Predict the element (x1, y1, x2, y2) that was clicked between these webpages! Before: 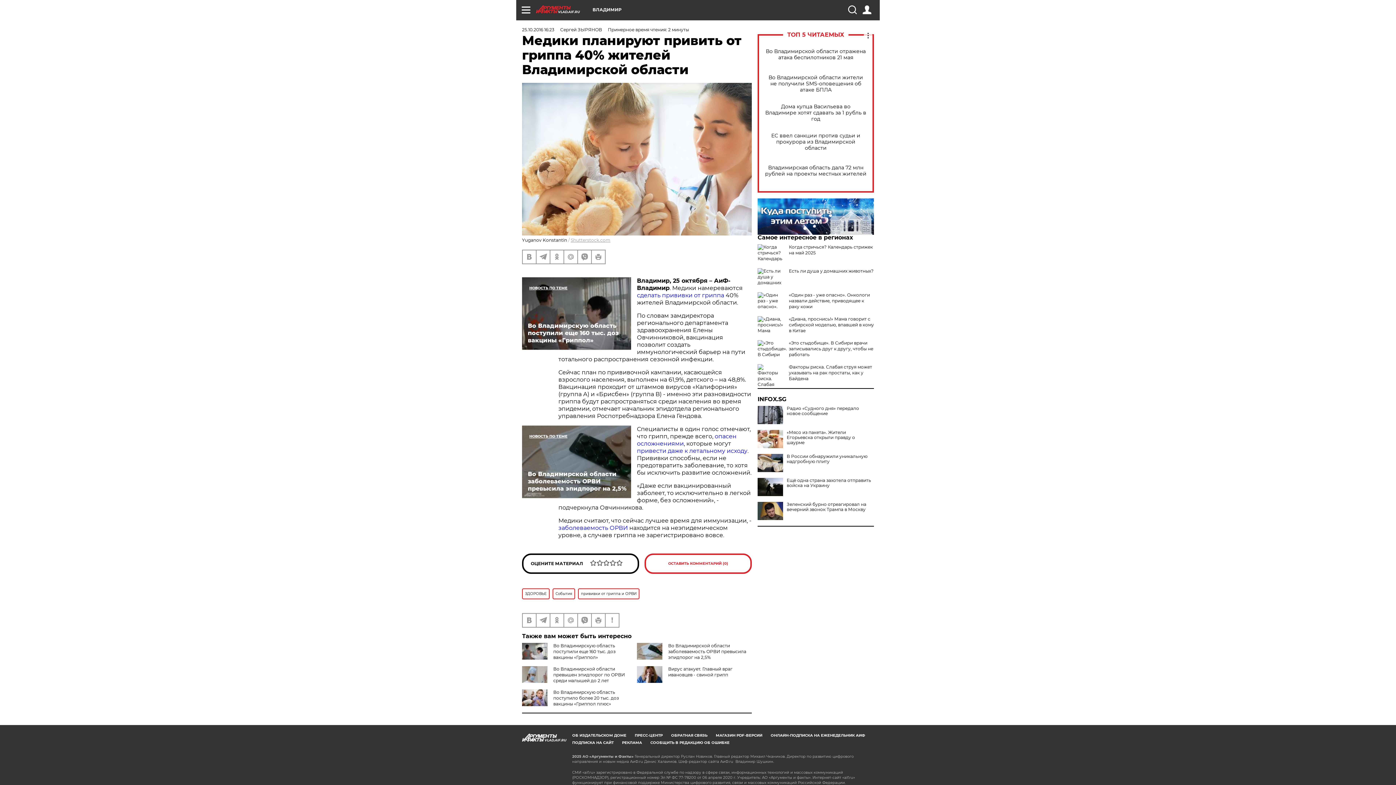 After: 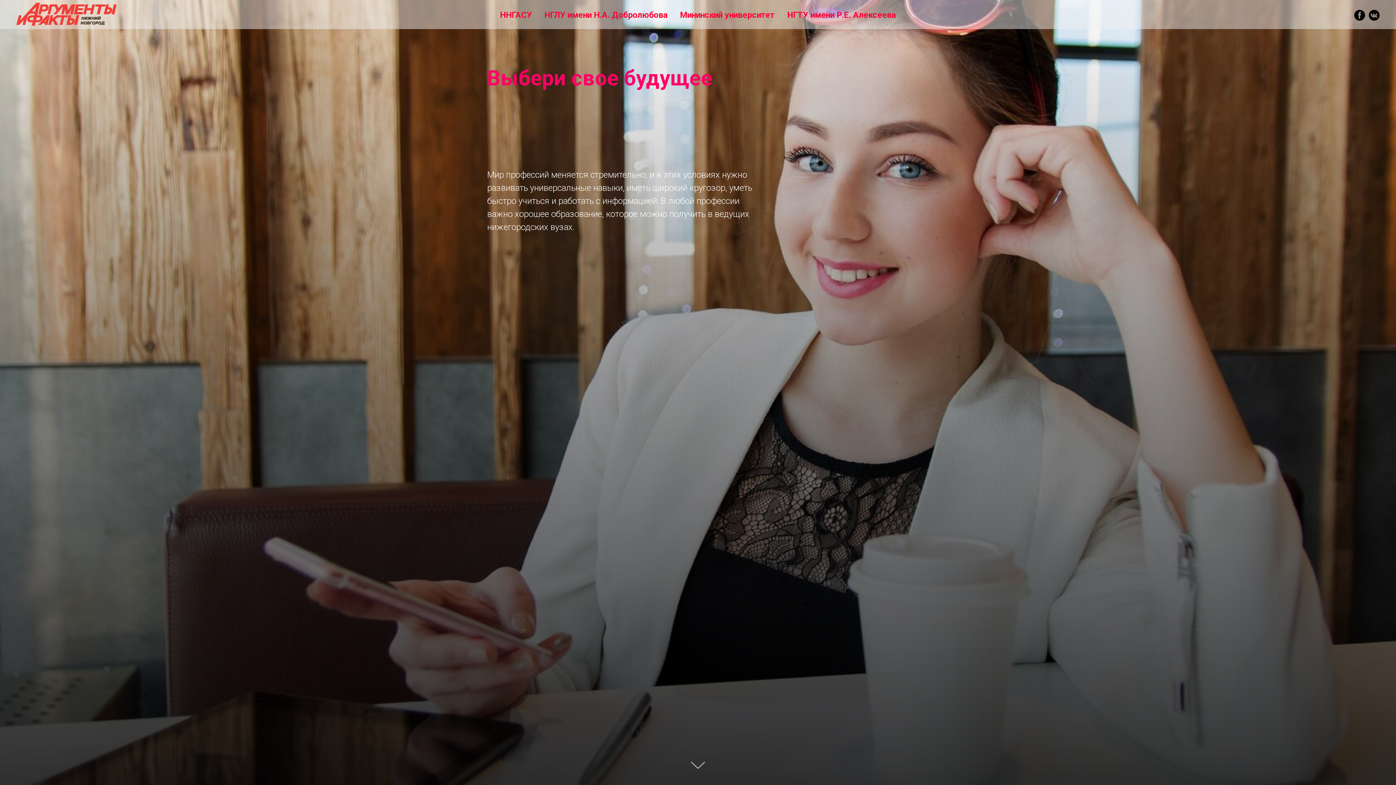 Action: bbox: (757, 197, 874, 204)